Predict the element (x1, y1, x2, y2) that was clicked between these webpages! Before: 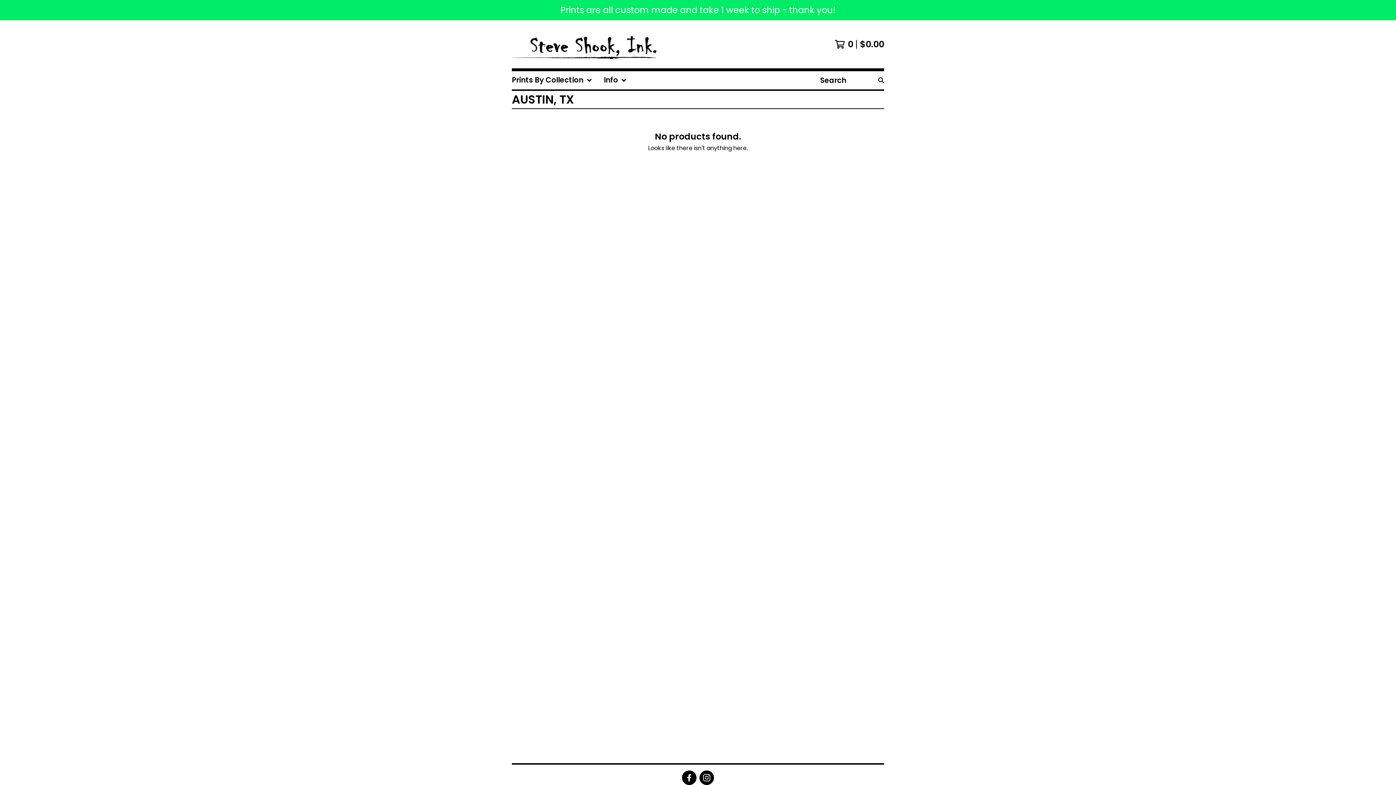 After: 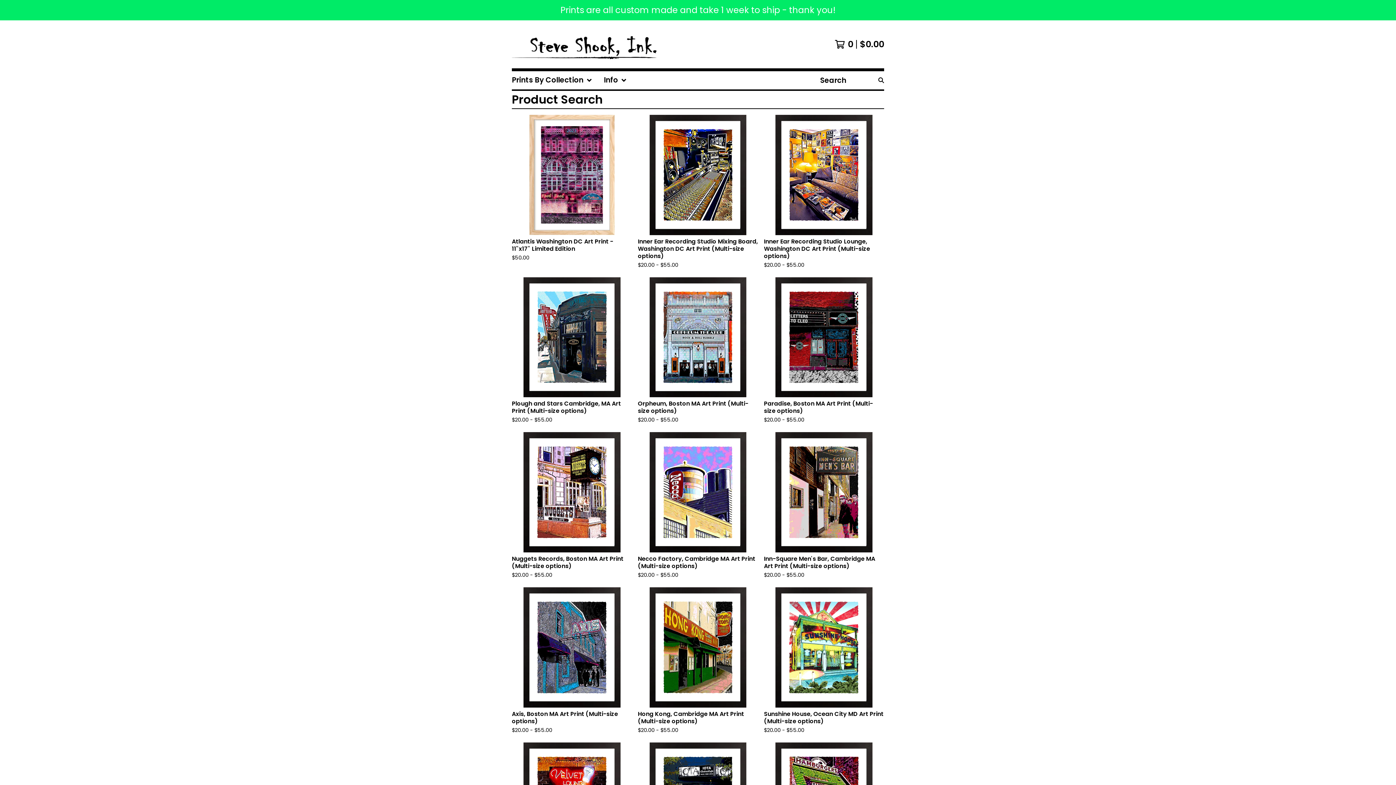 Action: bbox: (875, 71, 887, 89)